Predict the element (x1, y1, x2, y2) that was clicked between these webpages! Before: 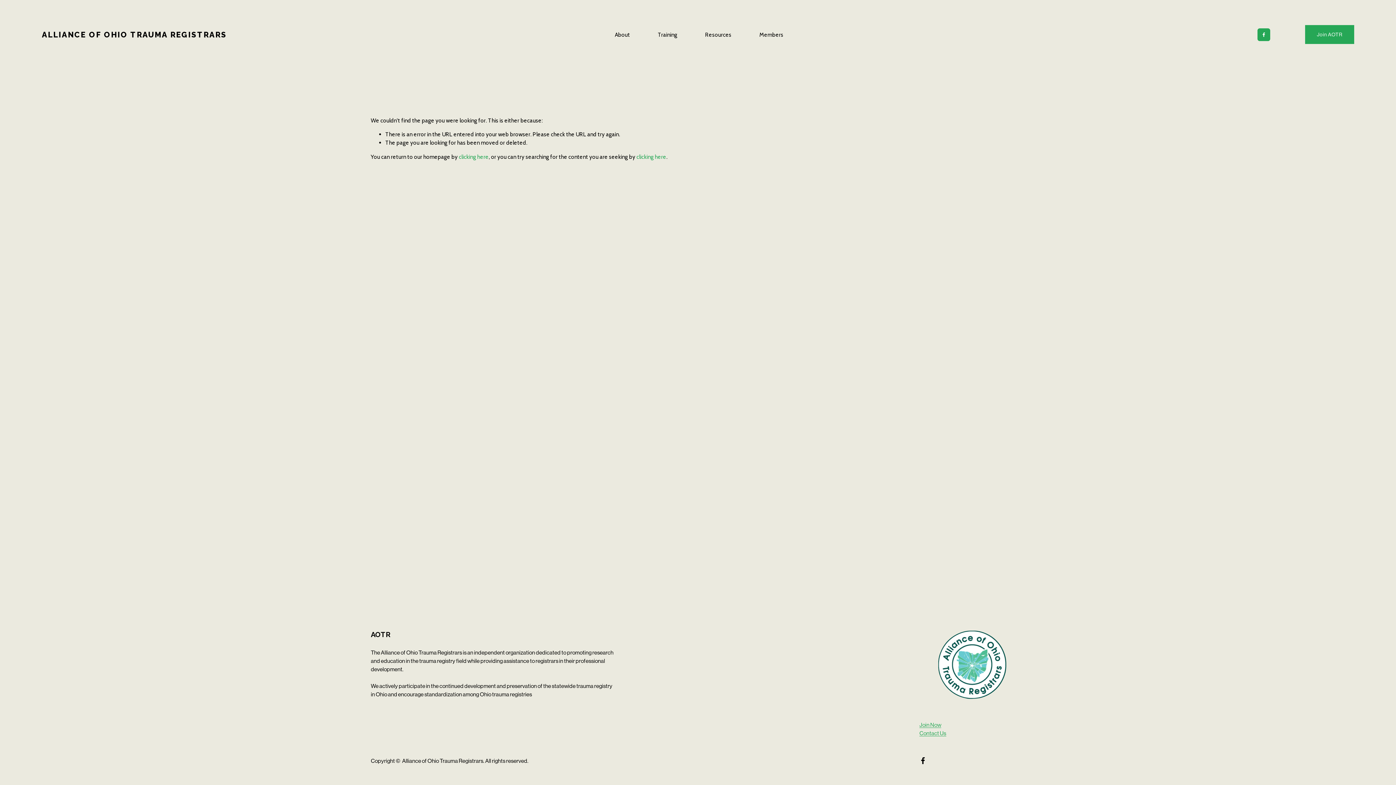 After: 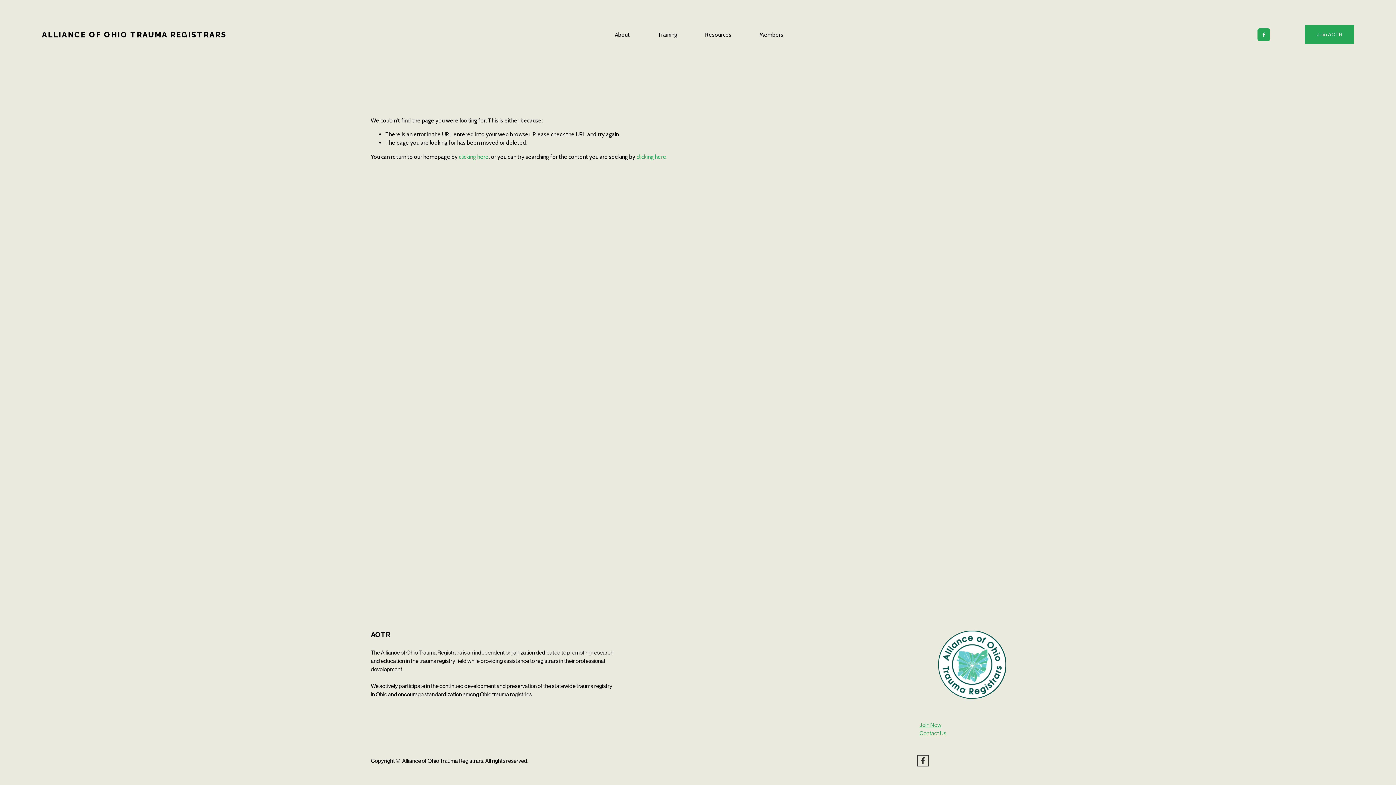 Action: label: Facebook bbox: (919, 757, 926, 764)